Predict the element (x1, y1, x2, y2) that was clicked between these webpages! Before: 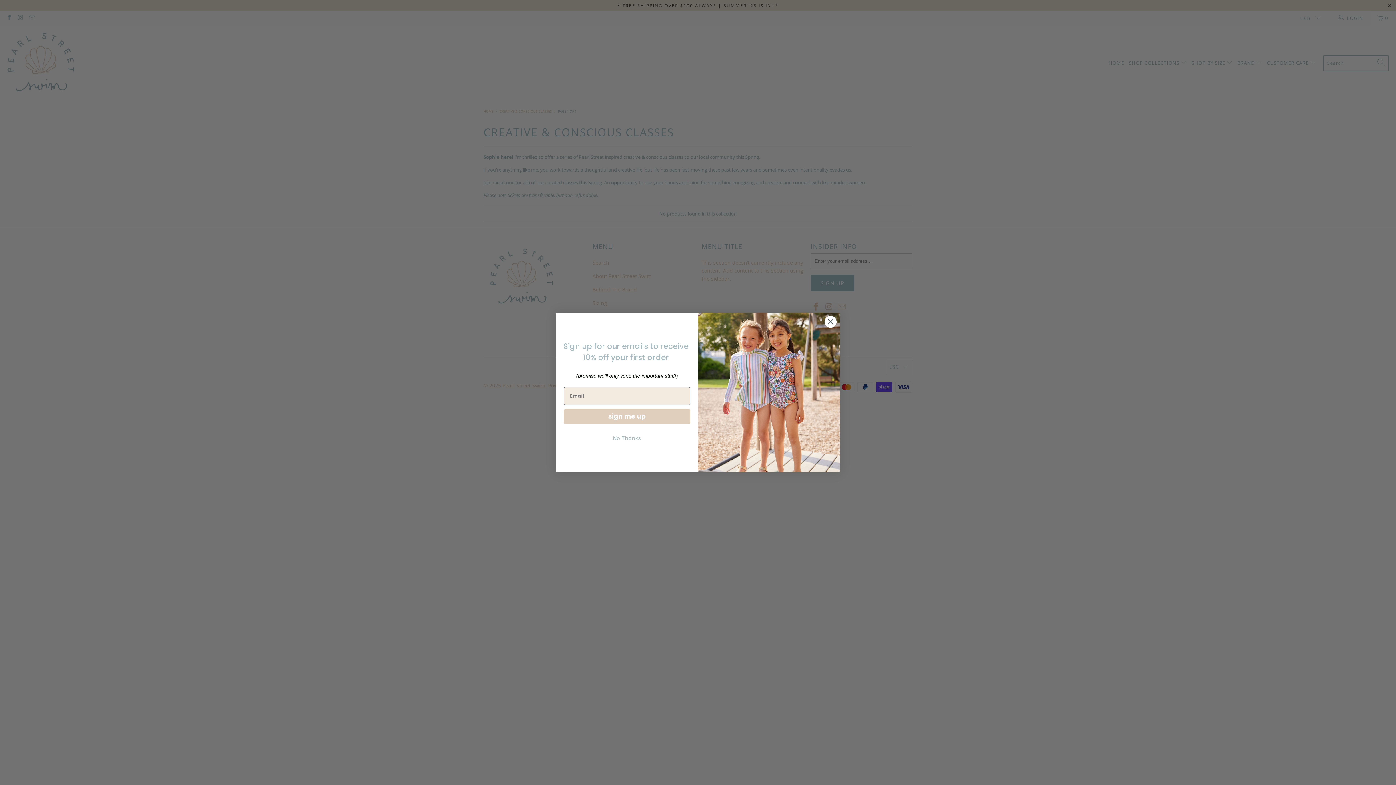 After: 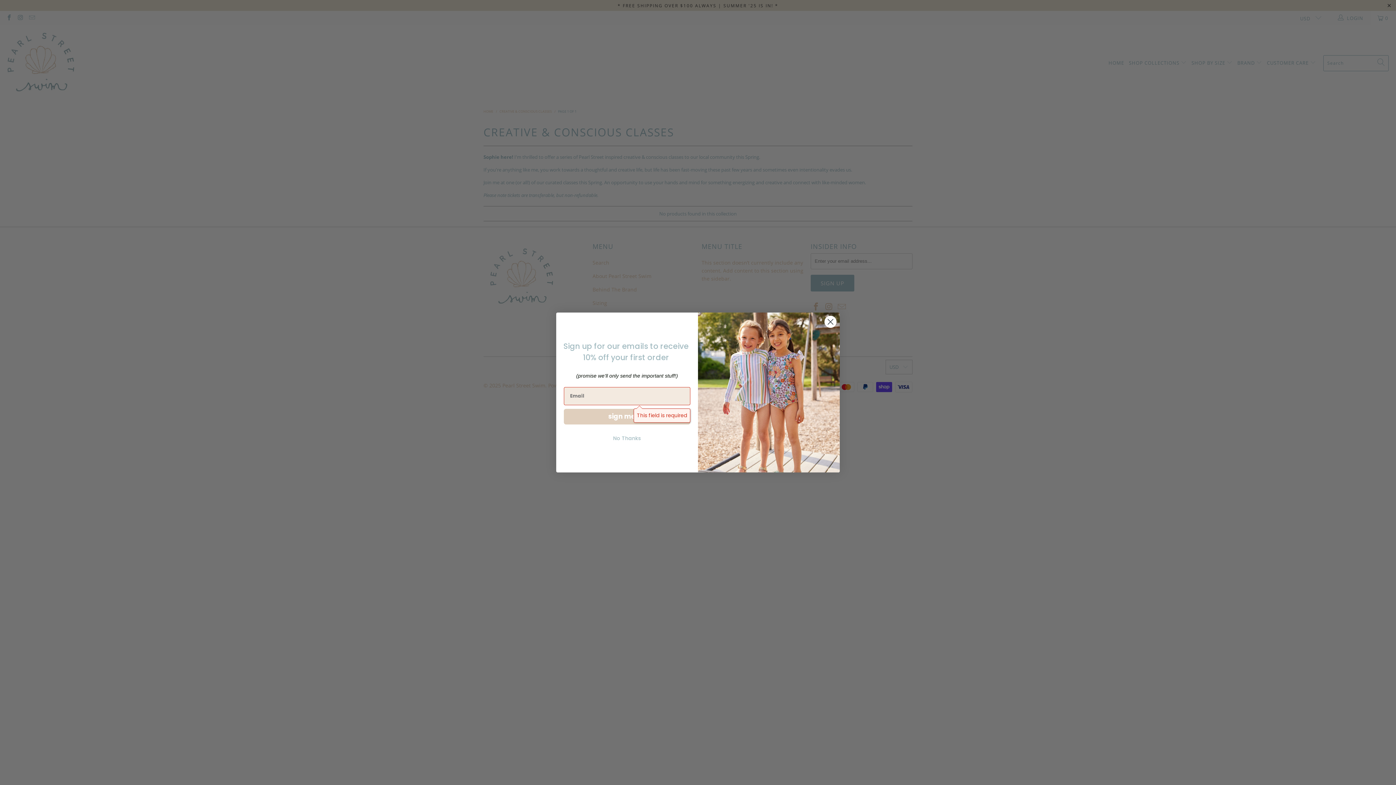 Action: label: sign me up bbox: (564, 408, 690, 424)